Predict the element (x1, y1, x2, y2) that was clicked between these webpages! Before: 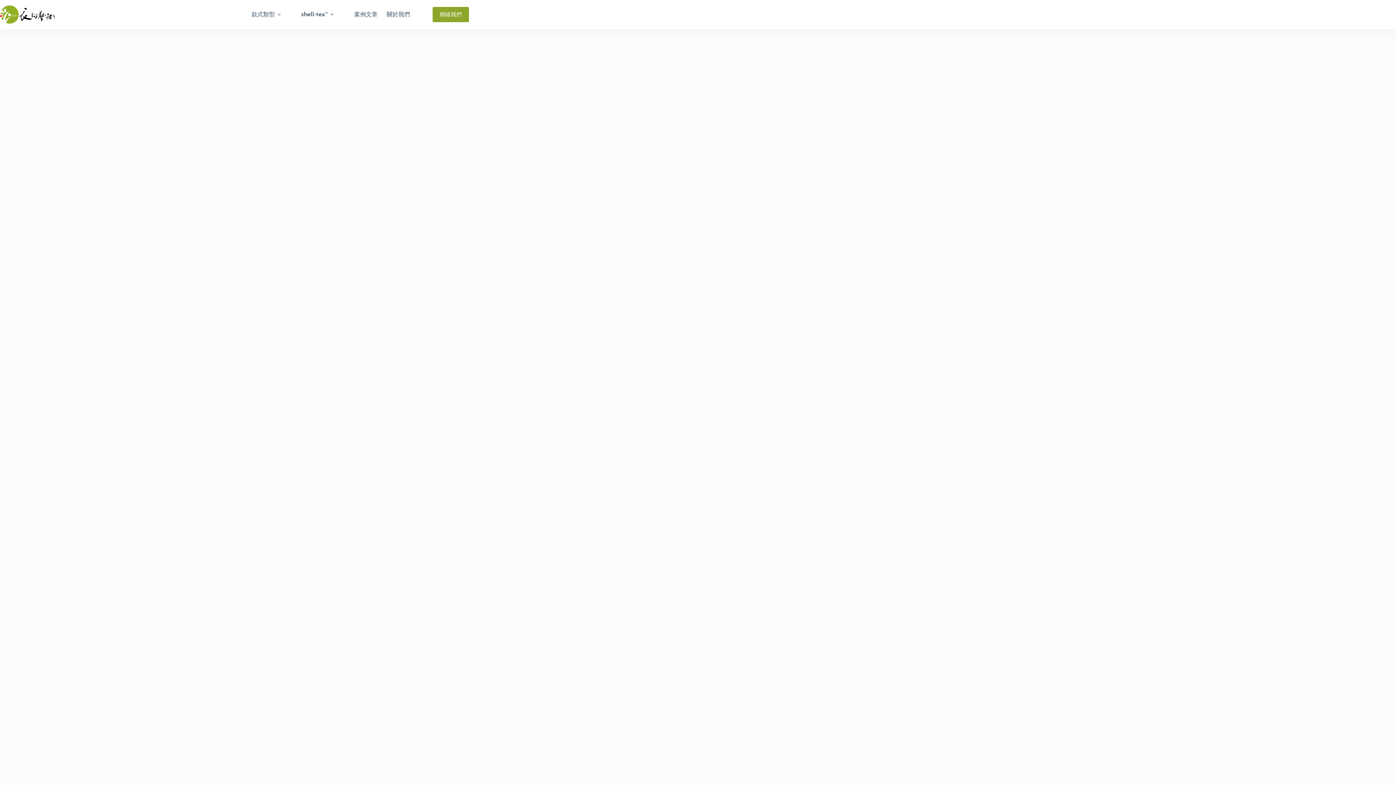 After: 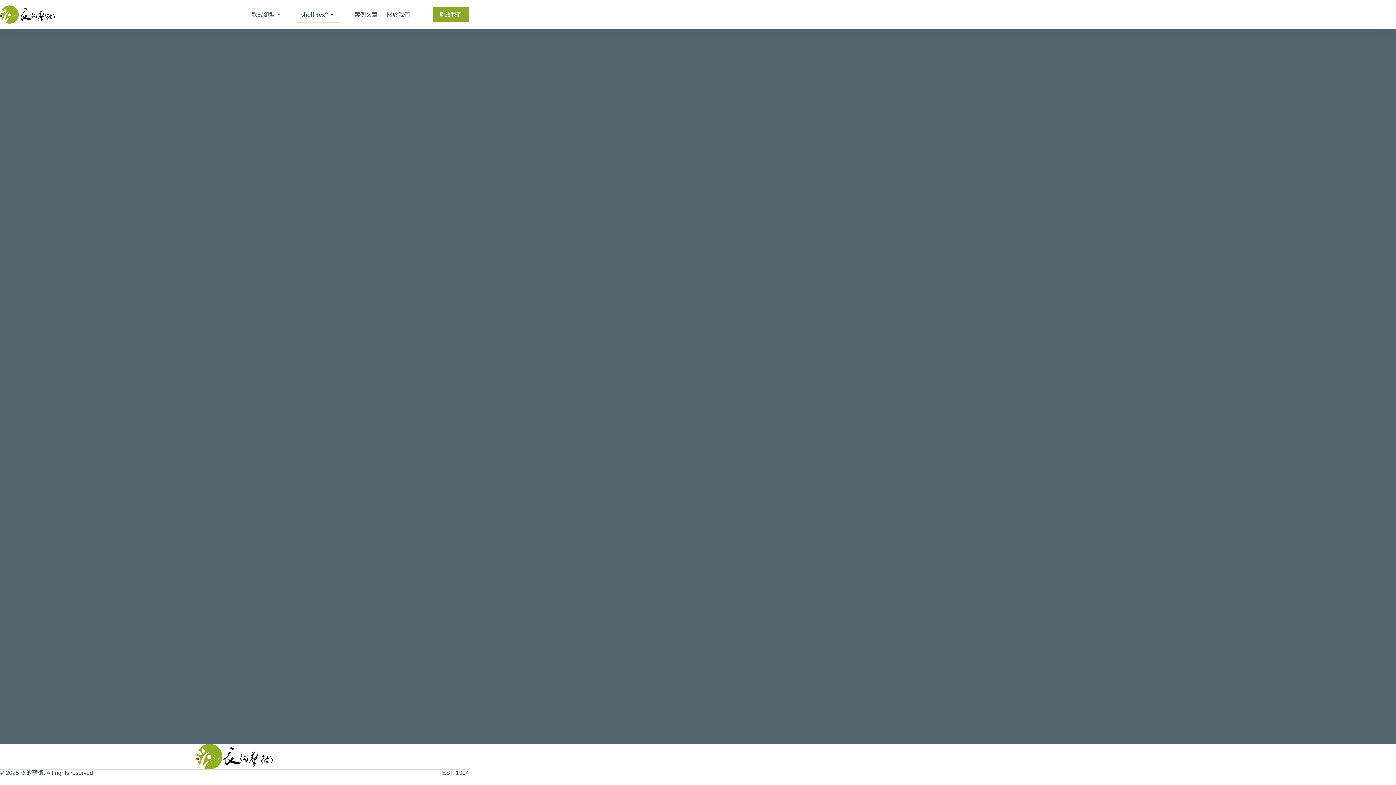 Action: label: shell-tex™ bbox: (296, 5, 341, 23)